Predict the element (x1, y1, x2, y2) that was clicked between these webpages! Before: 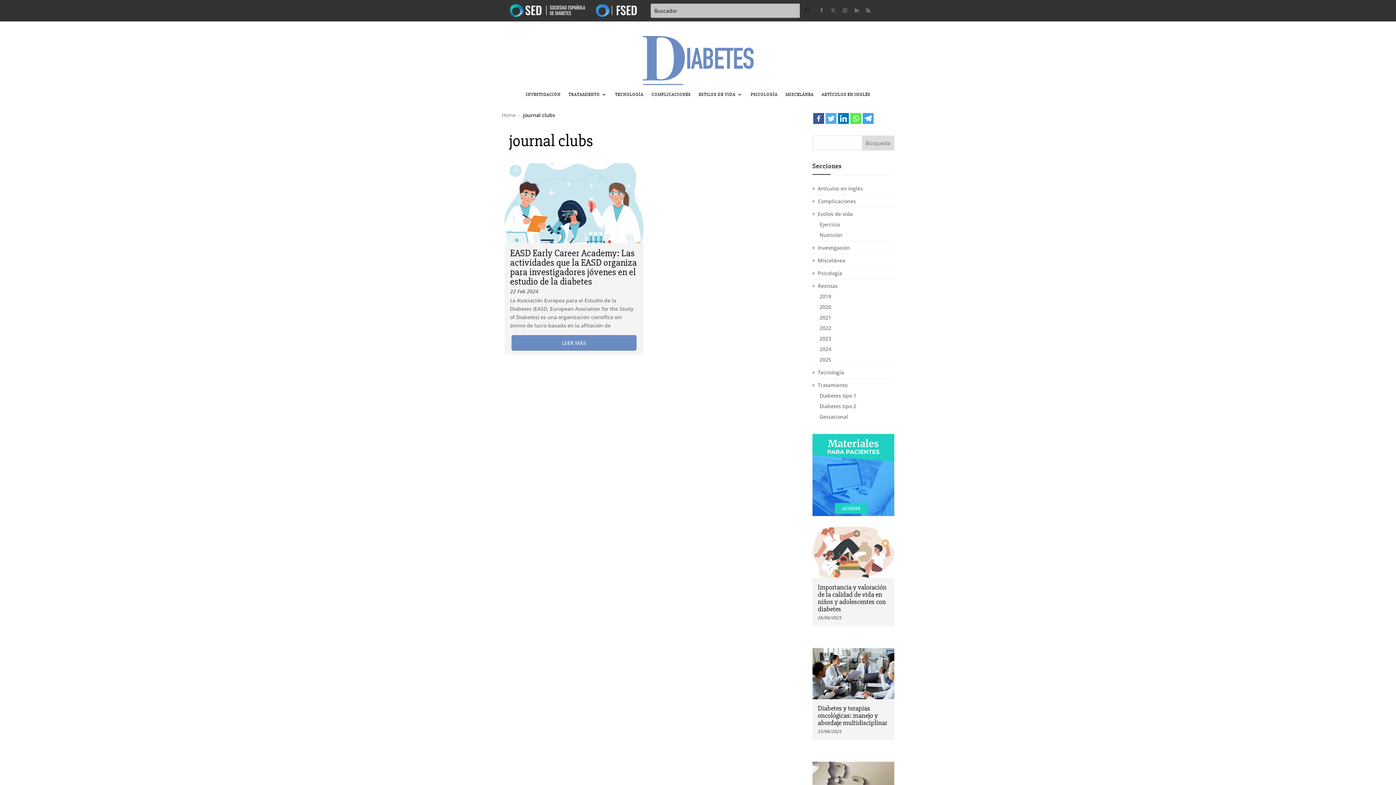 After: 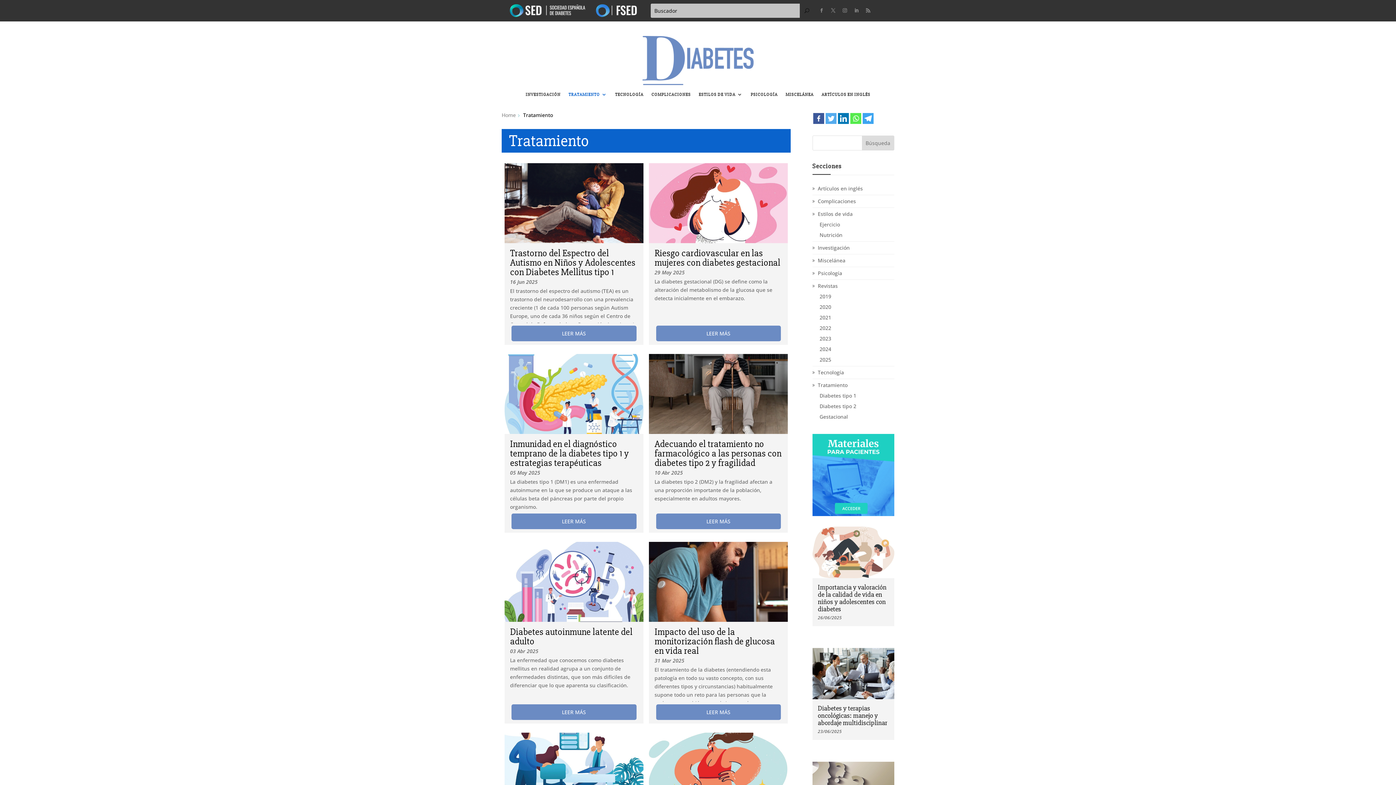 Action: label: TRATAMIENTO bbox: (568, 85, 607, 104)